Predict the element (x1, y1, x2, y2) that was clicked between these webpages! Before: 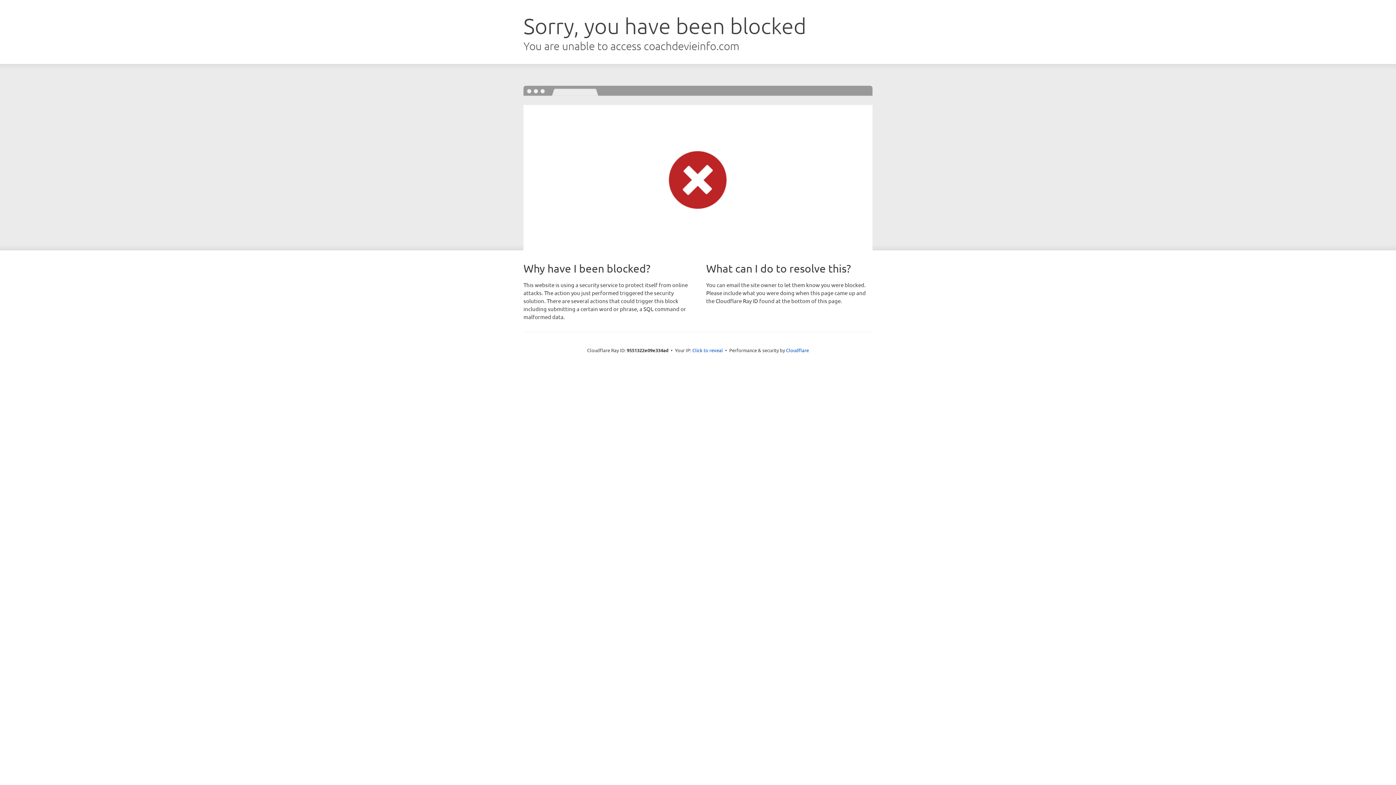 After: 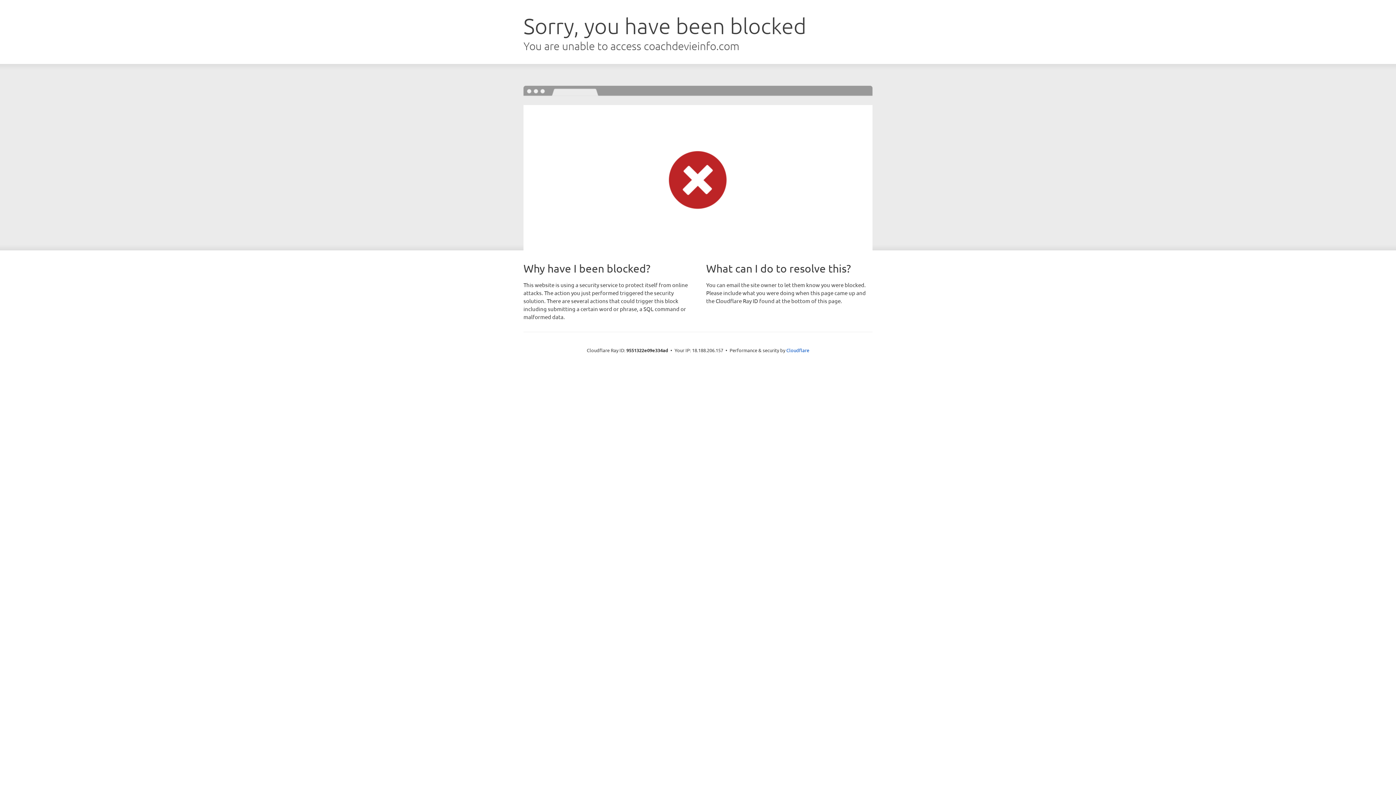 Action: label: Click to reveal bbox: (692, 346, 723, 353)